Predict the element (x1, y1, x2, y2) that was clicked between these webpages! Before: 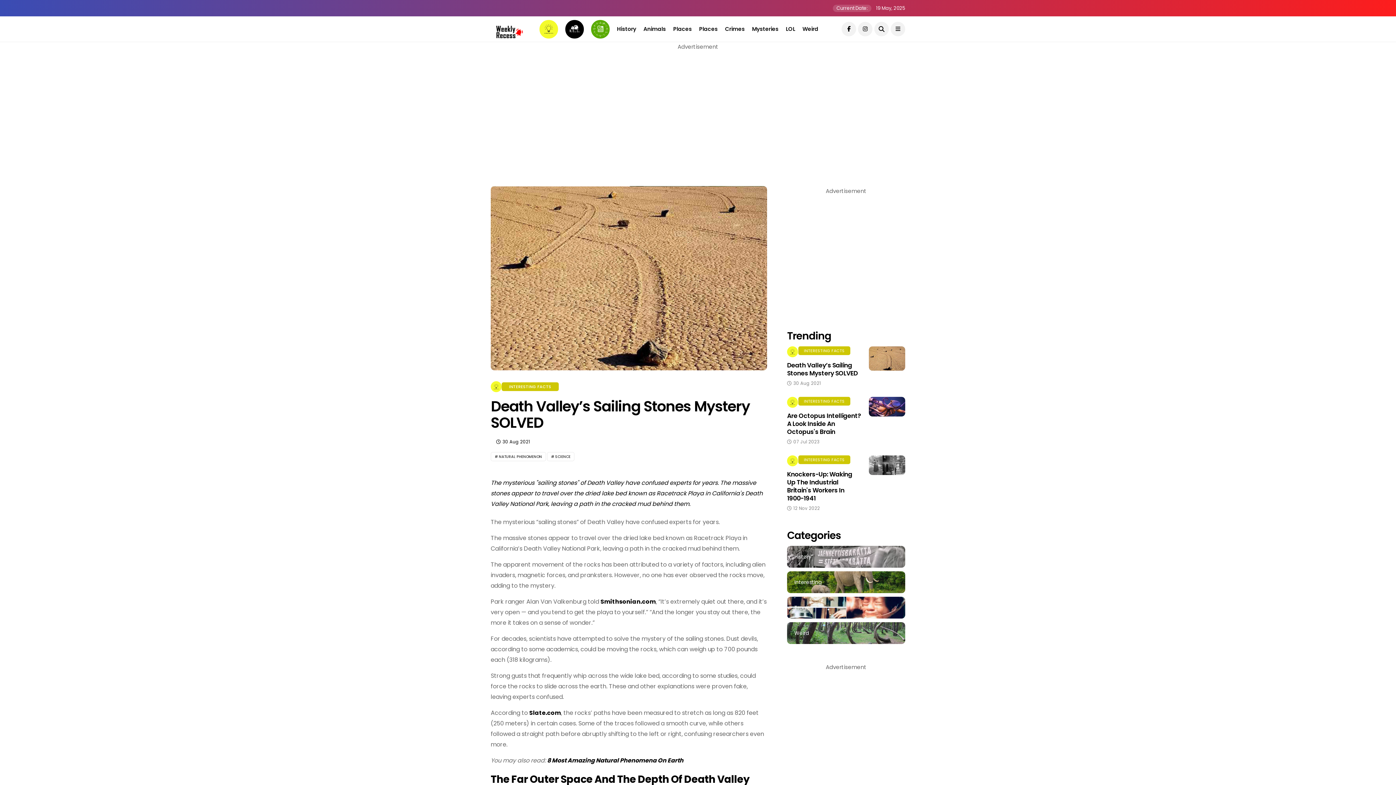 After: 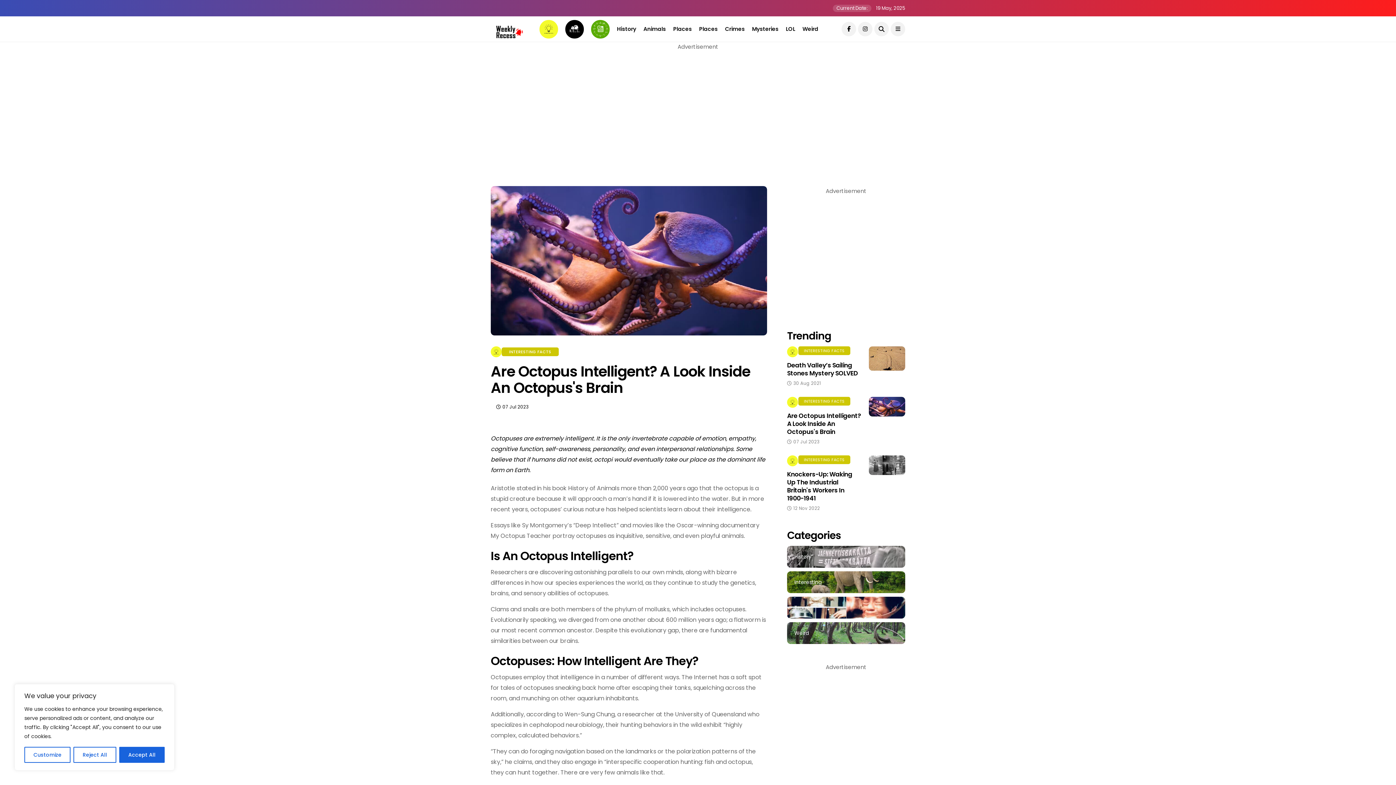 Action: bbox: (869, 397, 905, 416)